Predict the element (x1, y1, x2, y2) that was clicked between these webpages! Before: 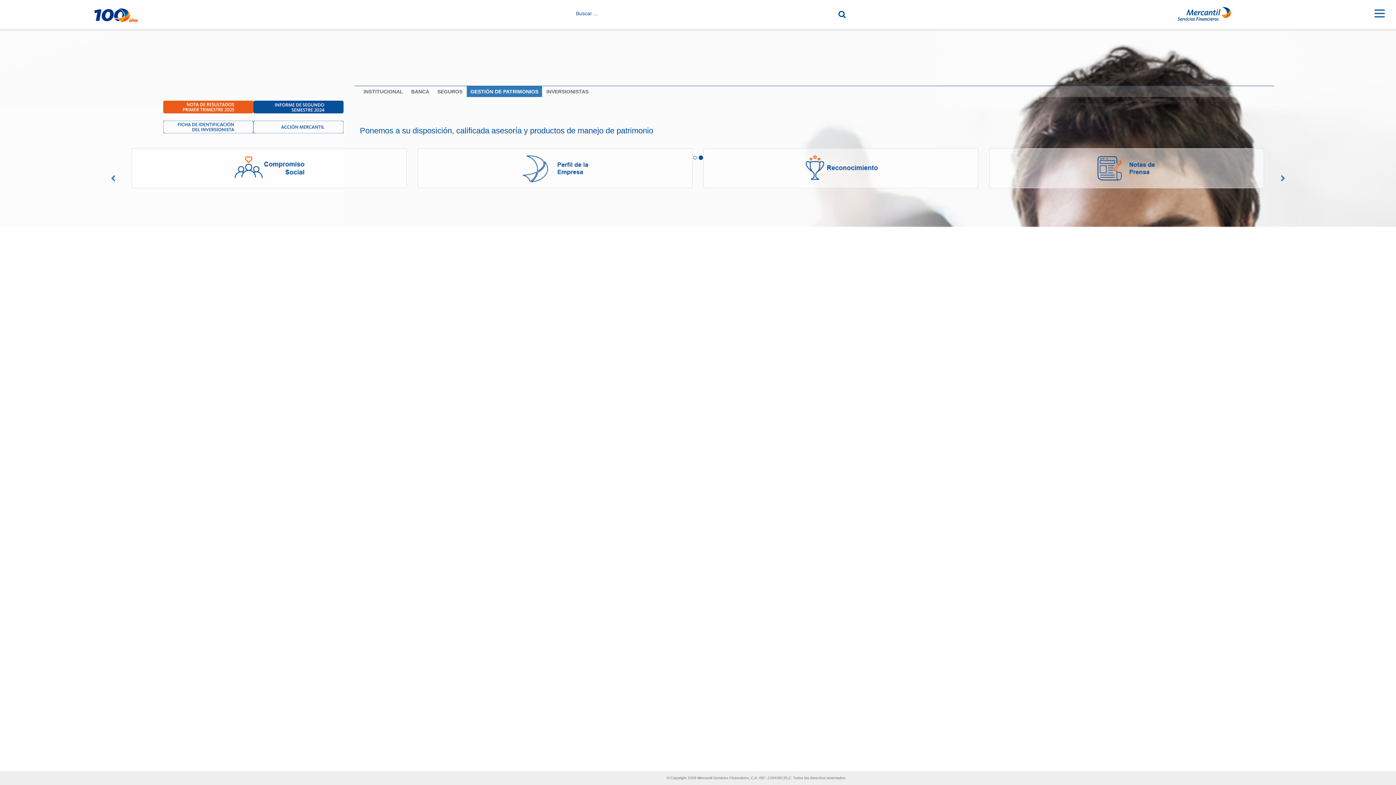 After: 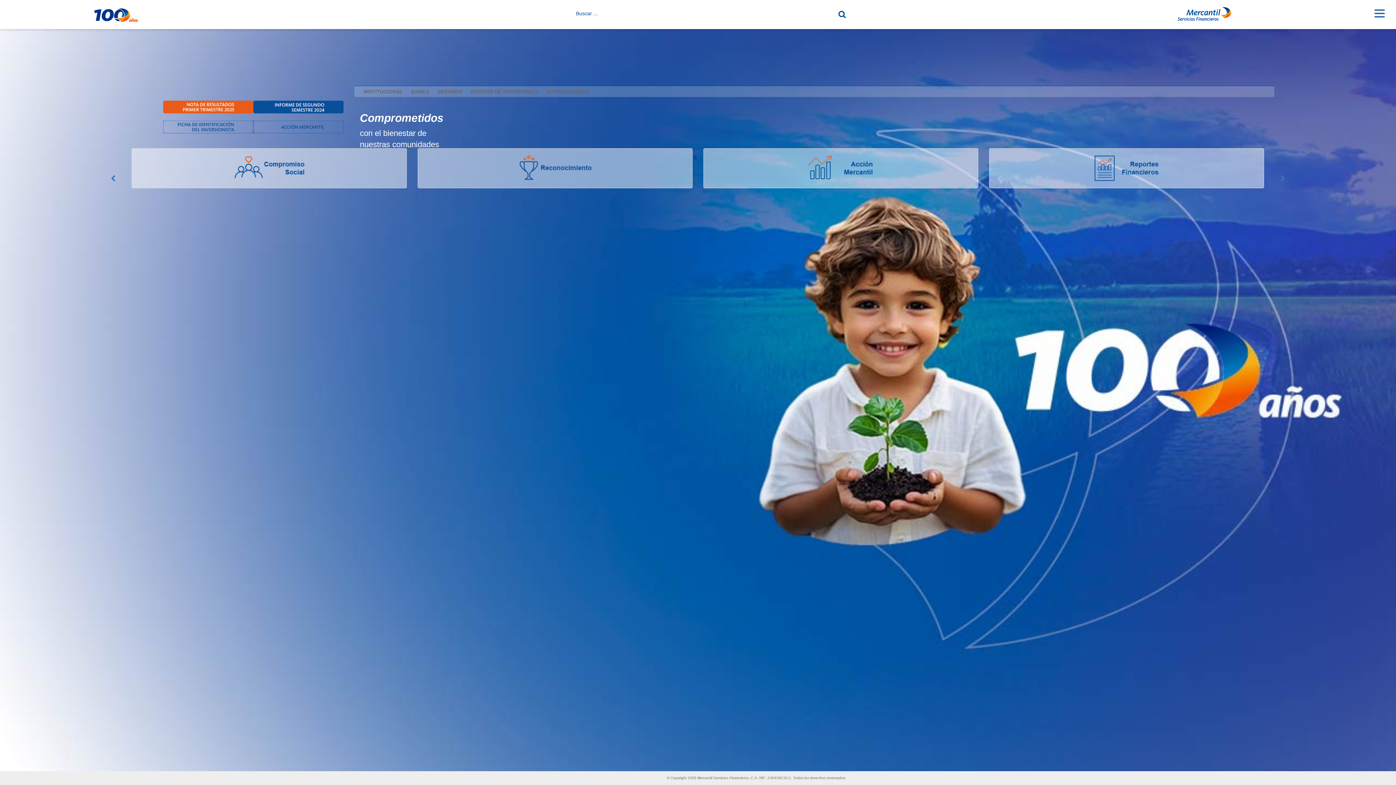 Action: bbox: (5, 37, 70, 69)